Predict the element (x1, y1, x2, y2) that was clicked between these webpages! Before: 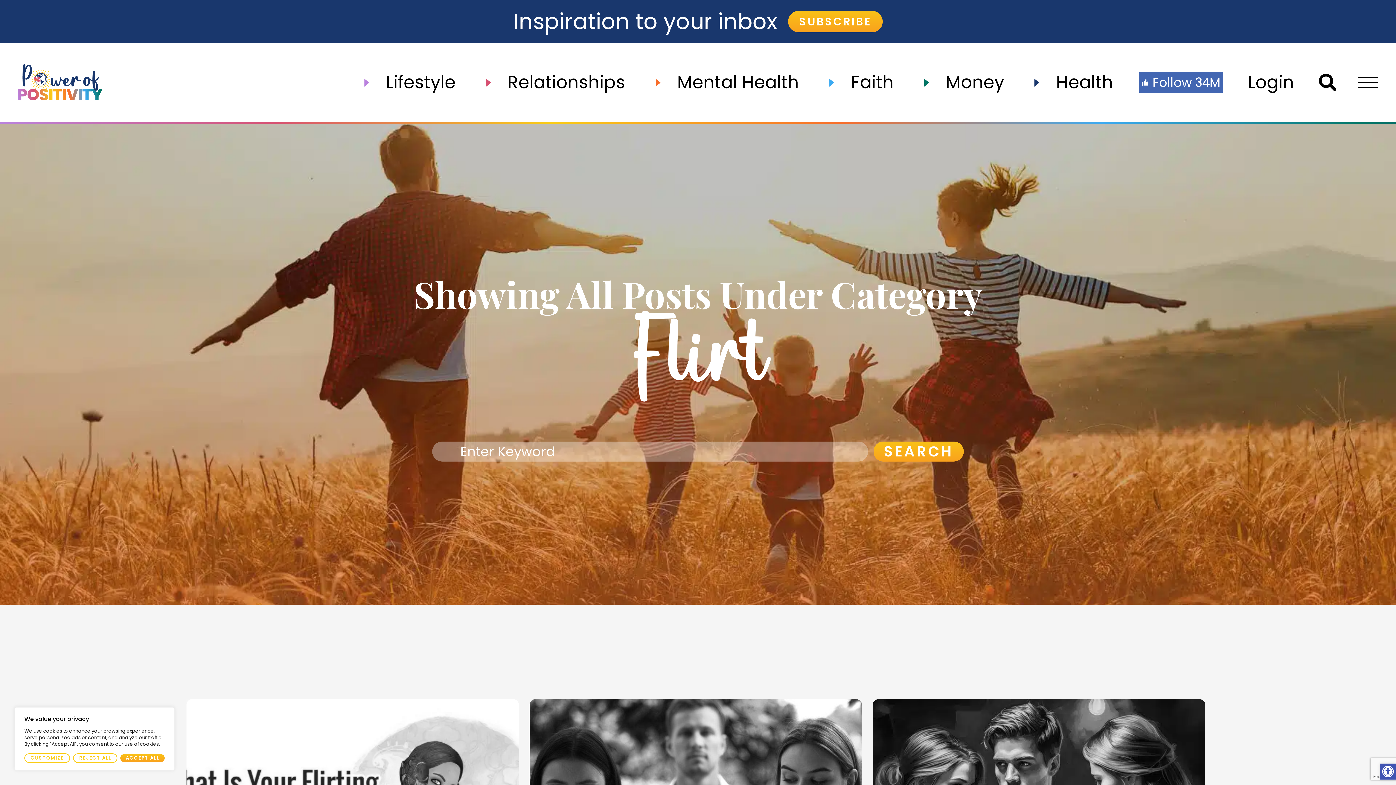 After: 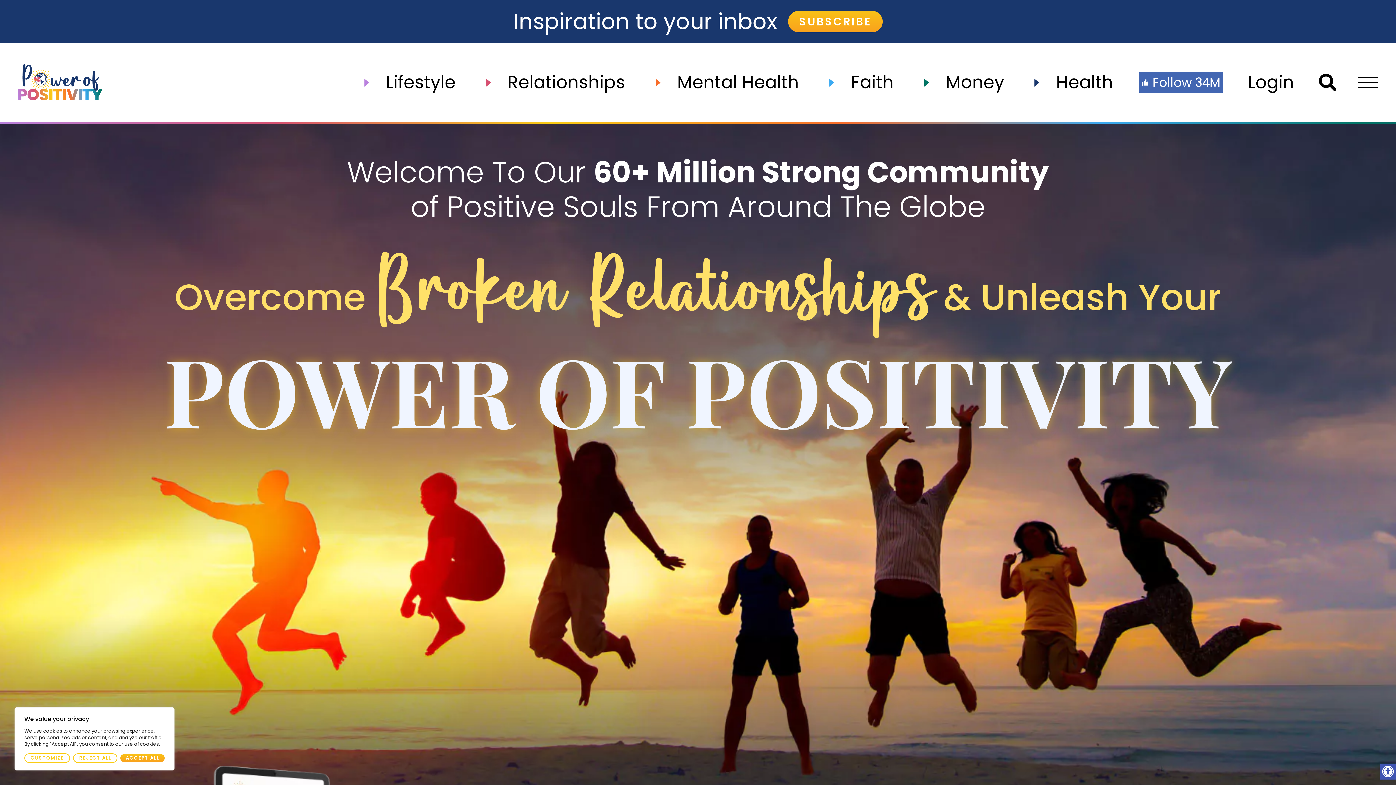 Action: bbox: (18, 64, 102, 100)